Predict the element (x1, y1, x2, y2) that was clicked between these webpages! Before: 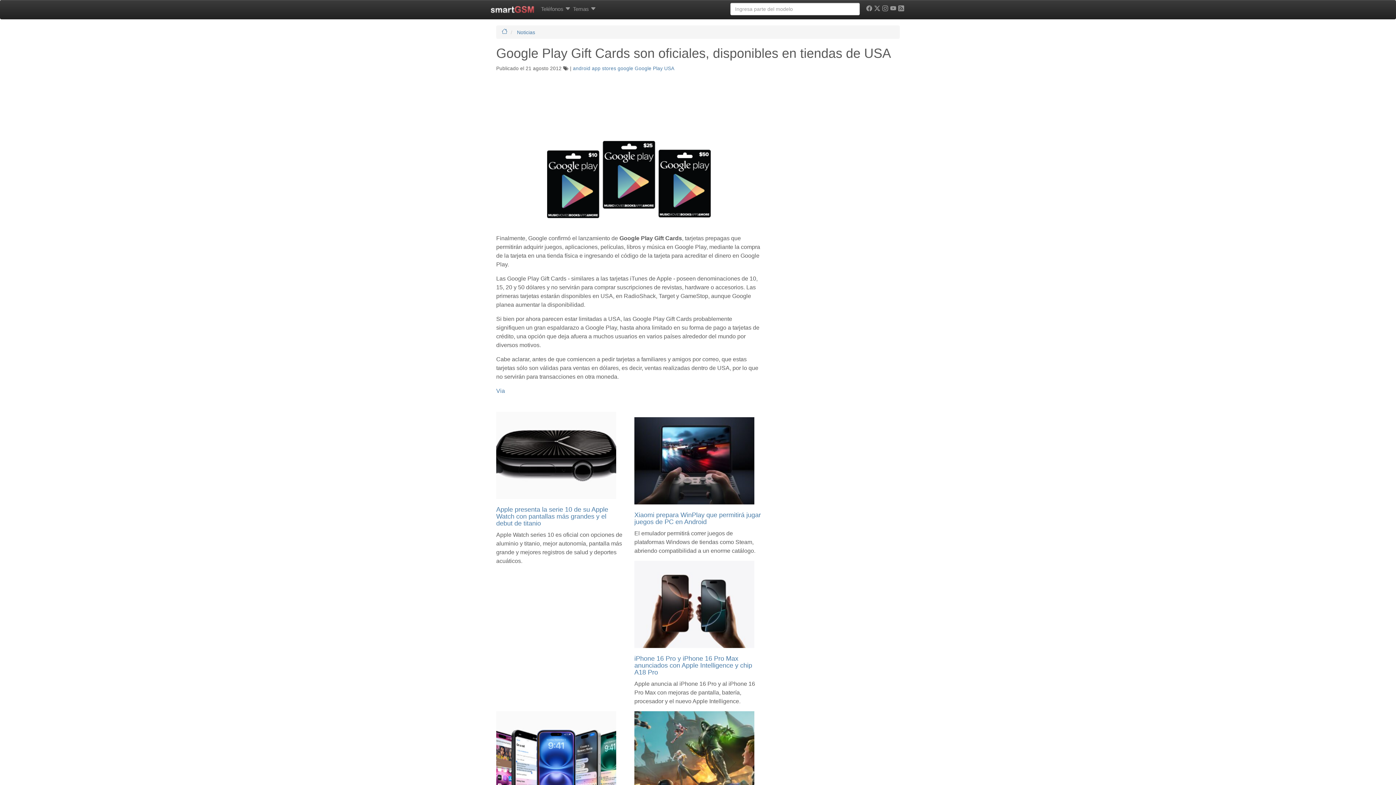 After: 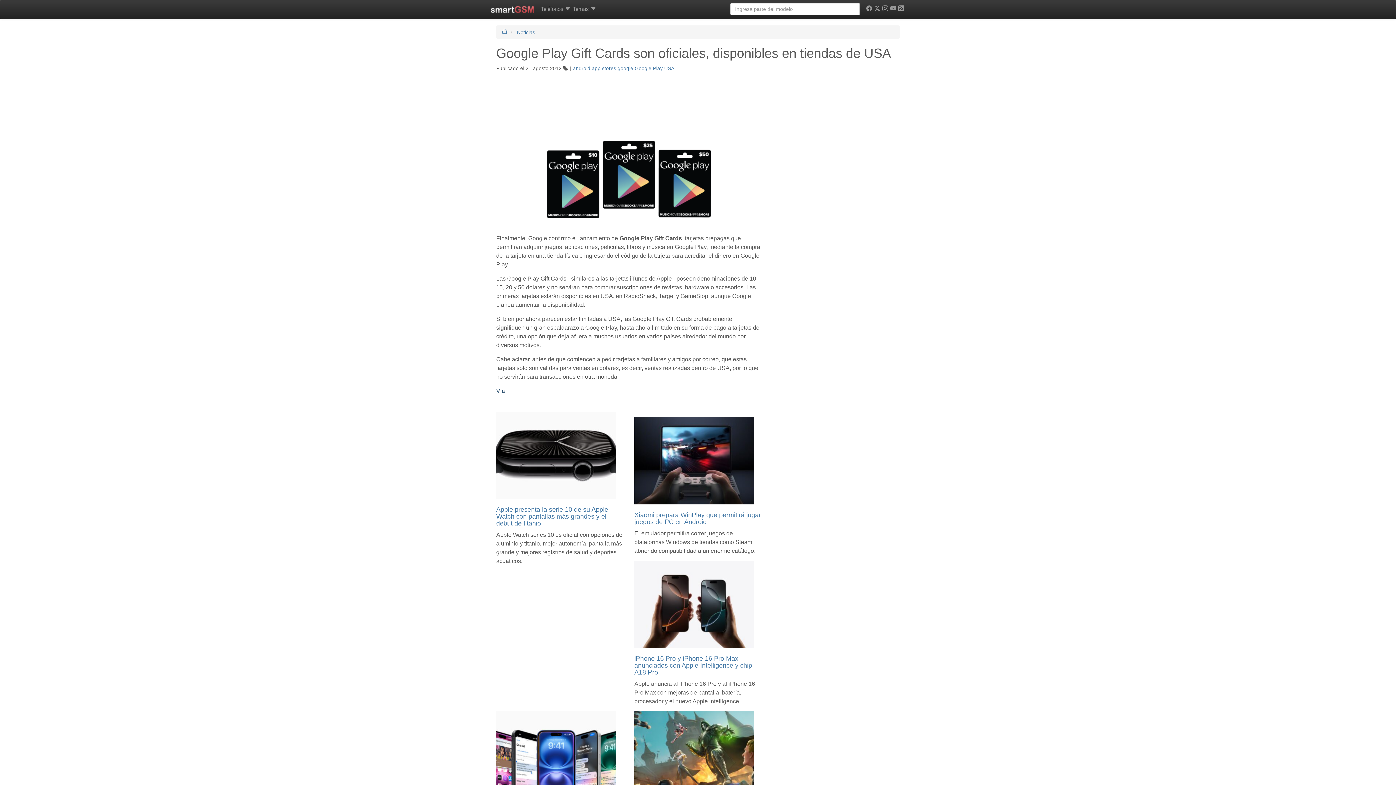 Action: bbox: (496, 388, 505, 394) label: Via